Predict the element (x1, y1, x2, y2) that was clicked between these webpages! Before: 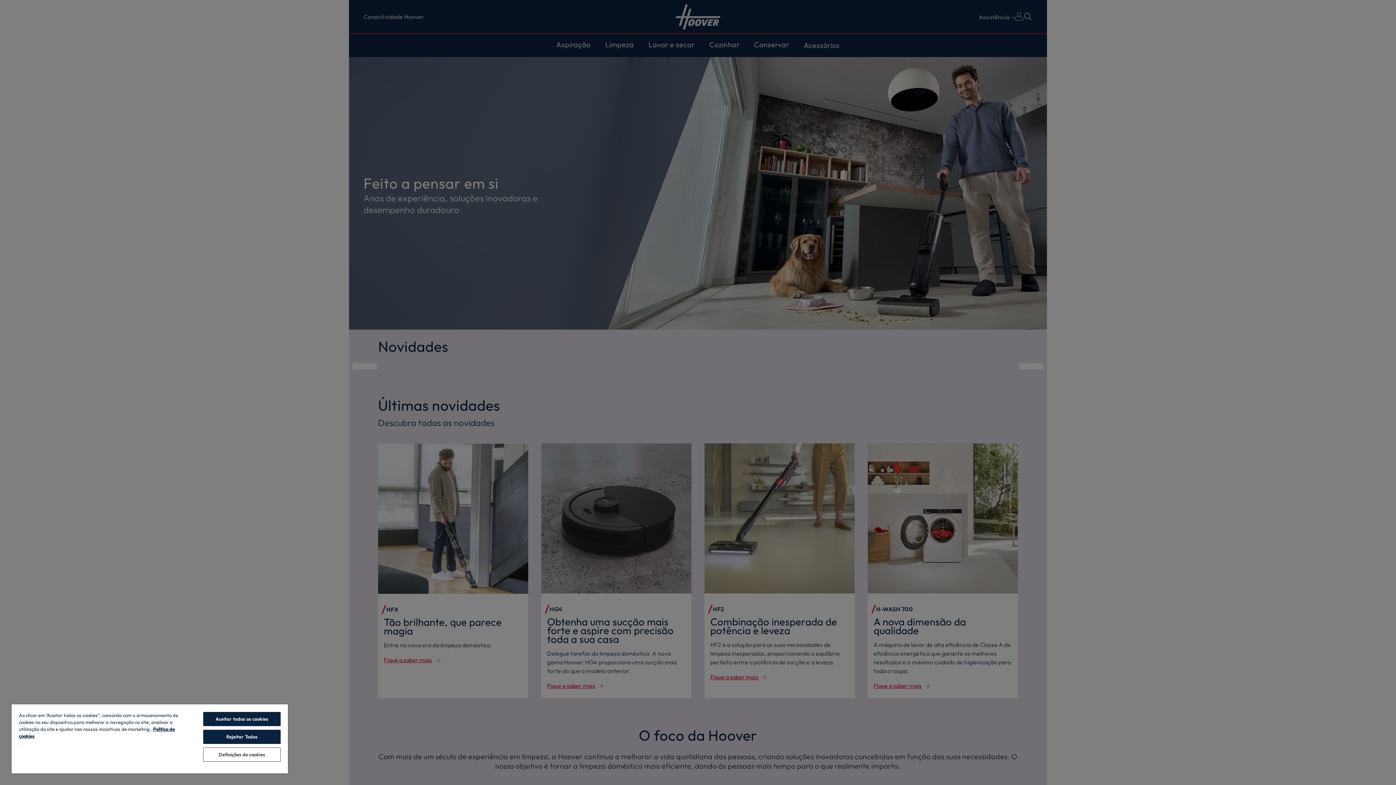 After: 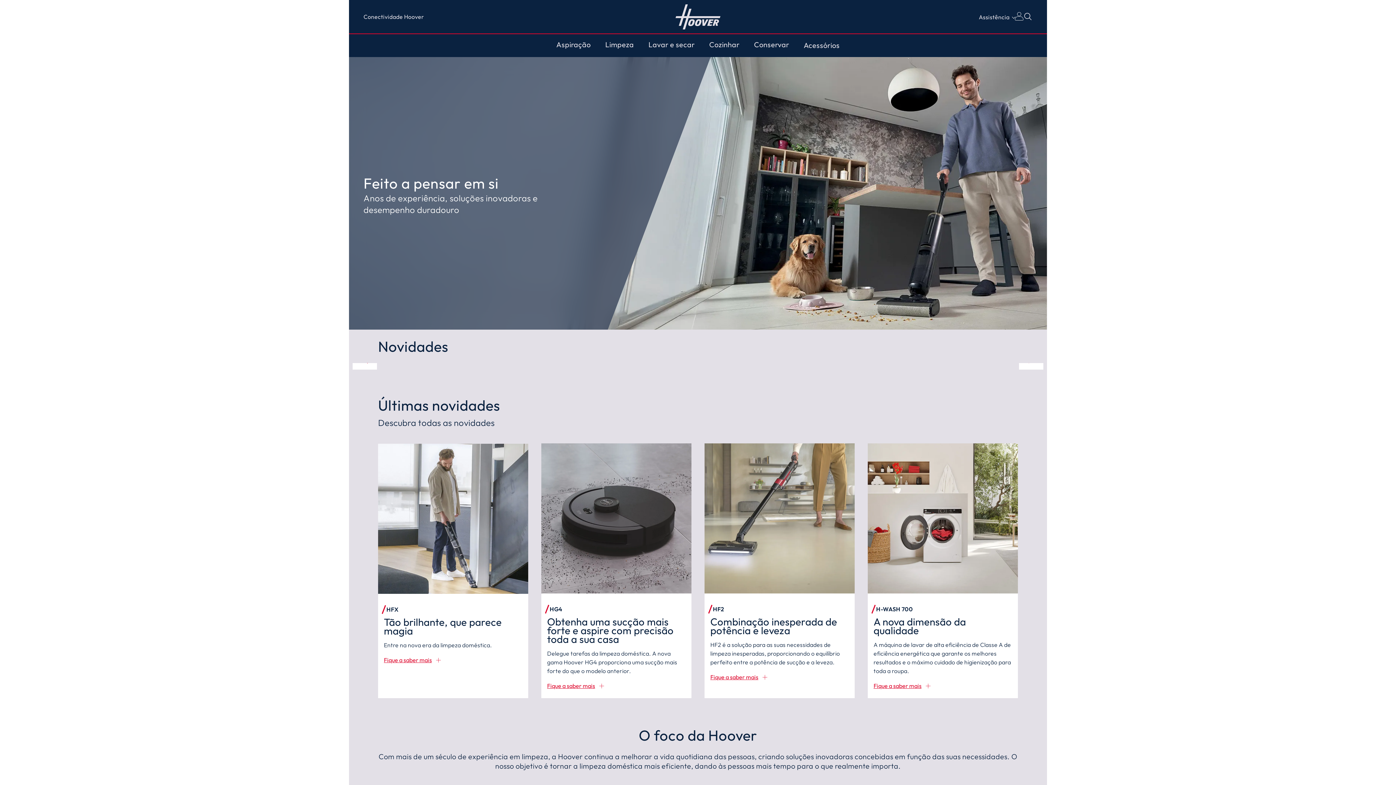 Action: bbox: (203, 730, 280, 744) label: Rejeitar Todos